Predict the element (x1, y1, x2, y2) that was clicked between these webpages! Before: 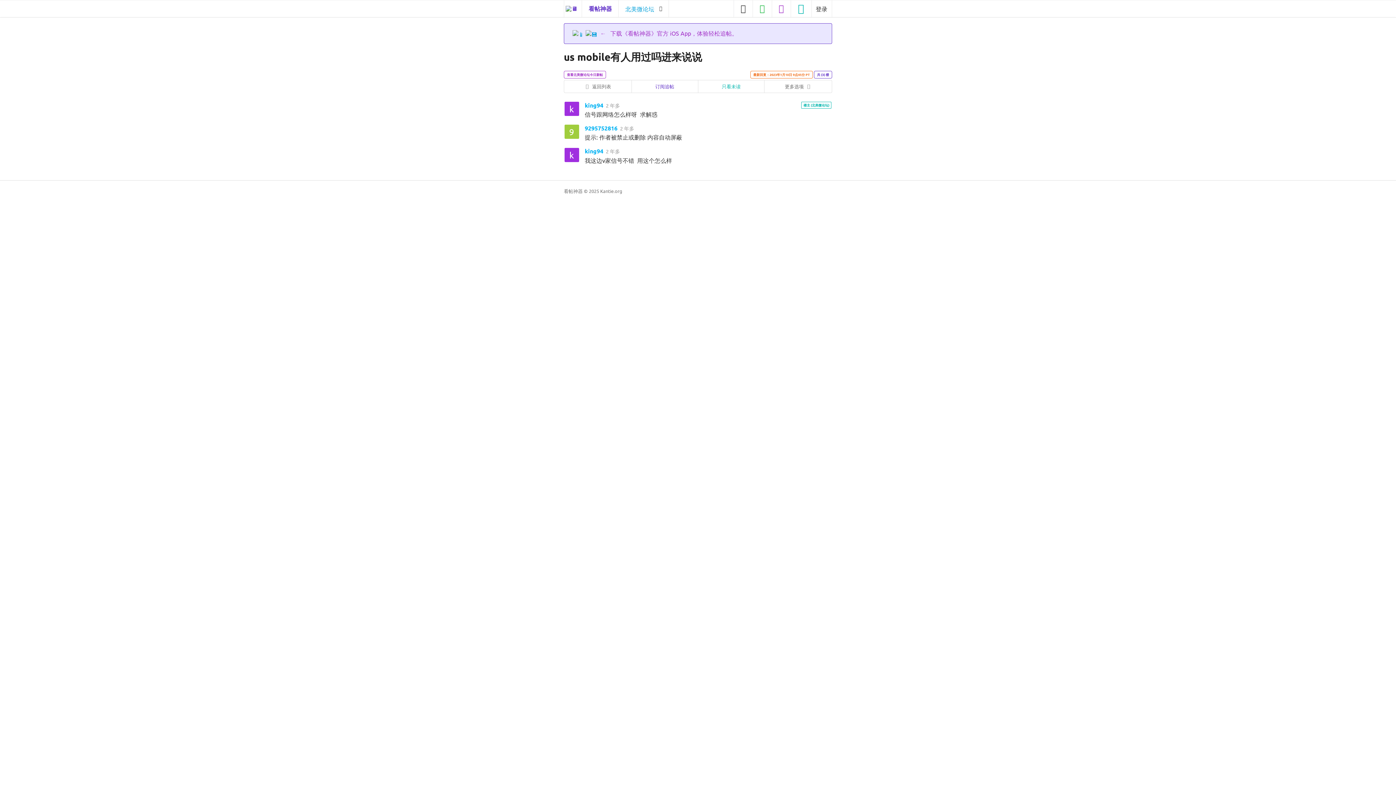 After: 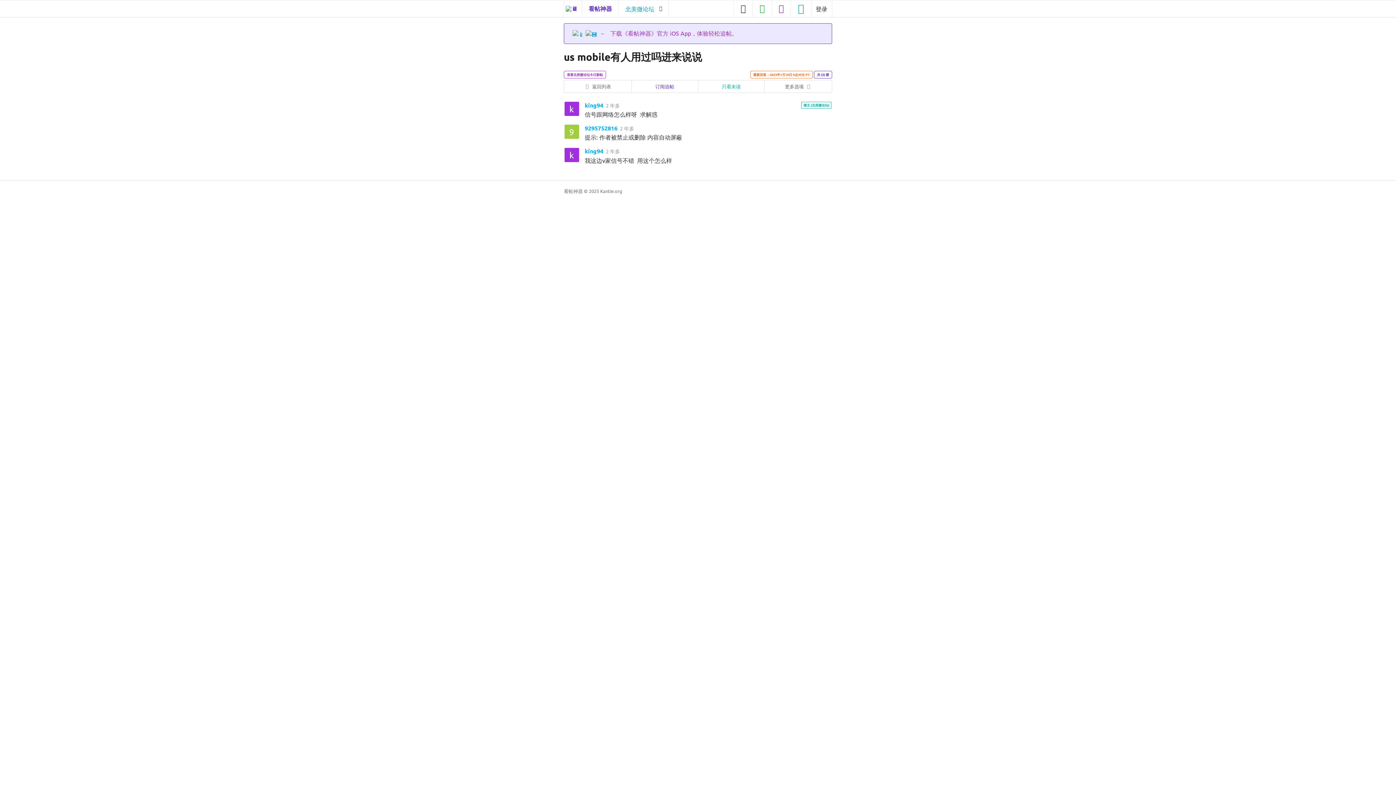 Action: label:    ←   下载《看帖神器》官方 iOS App，体验轻松追帖。 bbox: (572, 29, 737, 36)